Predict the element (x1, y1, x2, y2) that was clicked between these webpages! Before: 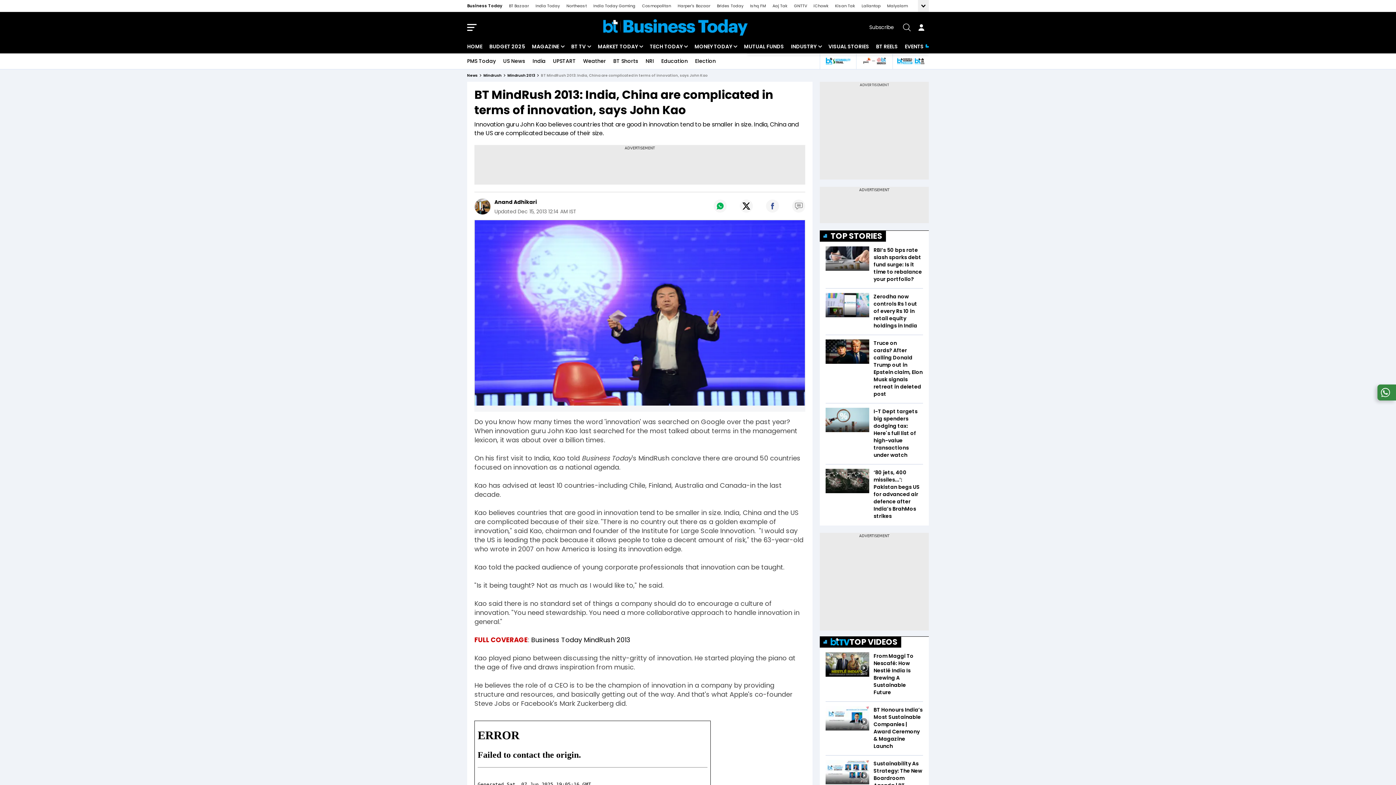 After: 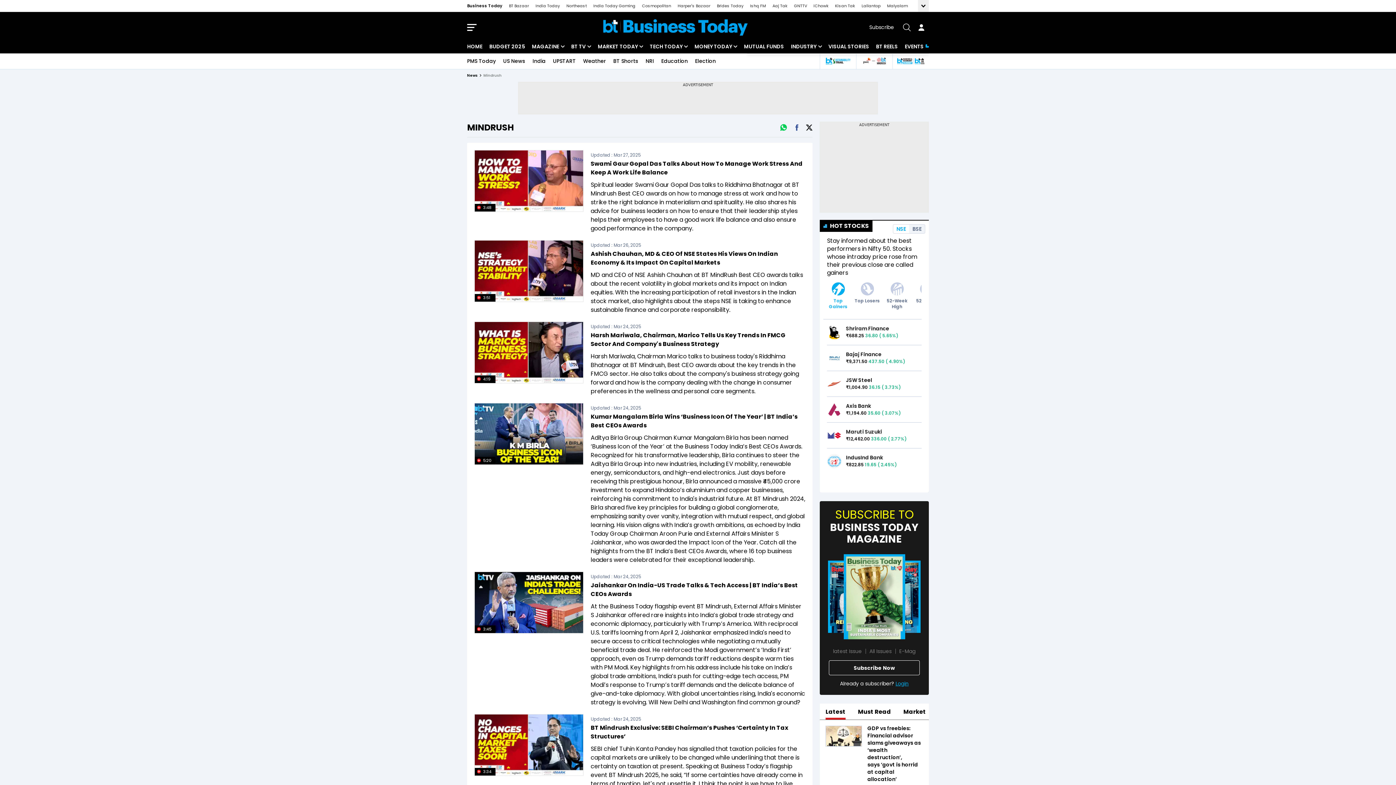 Action: label: Mindrush bbox: (483, 72, 501, 78)